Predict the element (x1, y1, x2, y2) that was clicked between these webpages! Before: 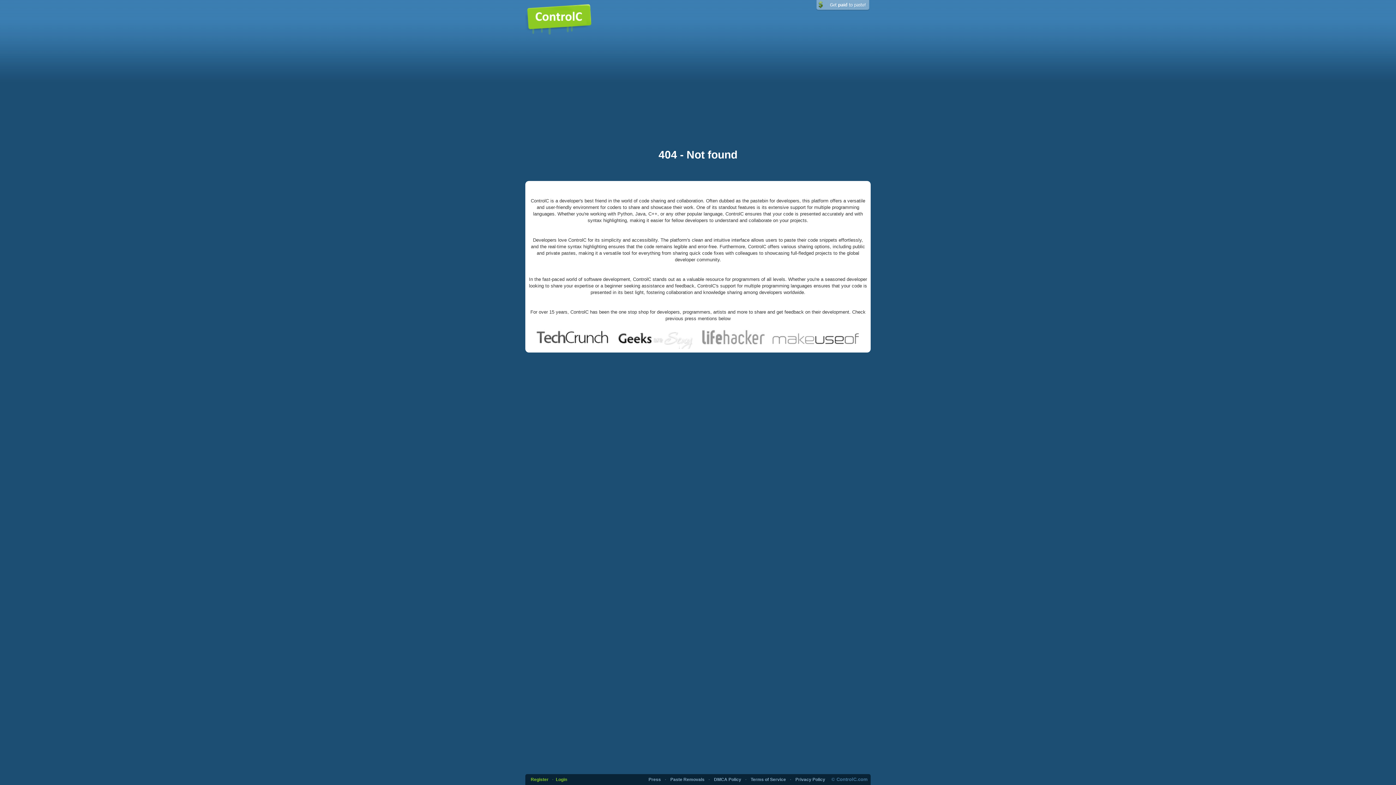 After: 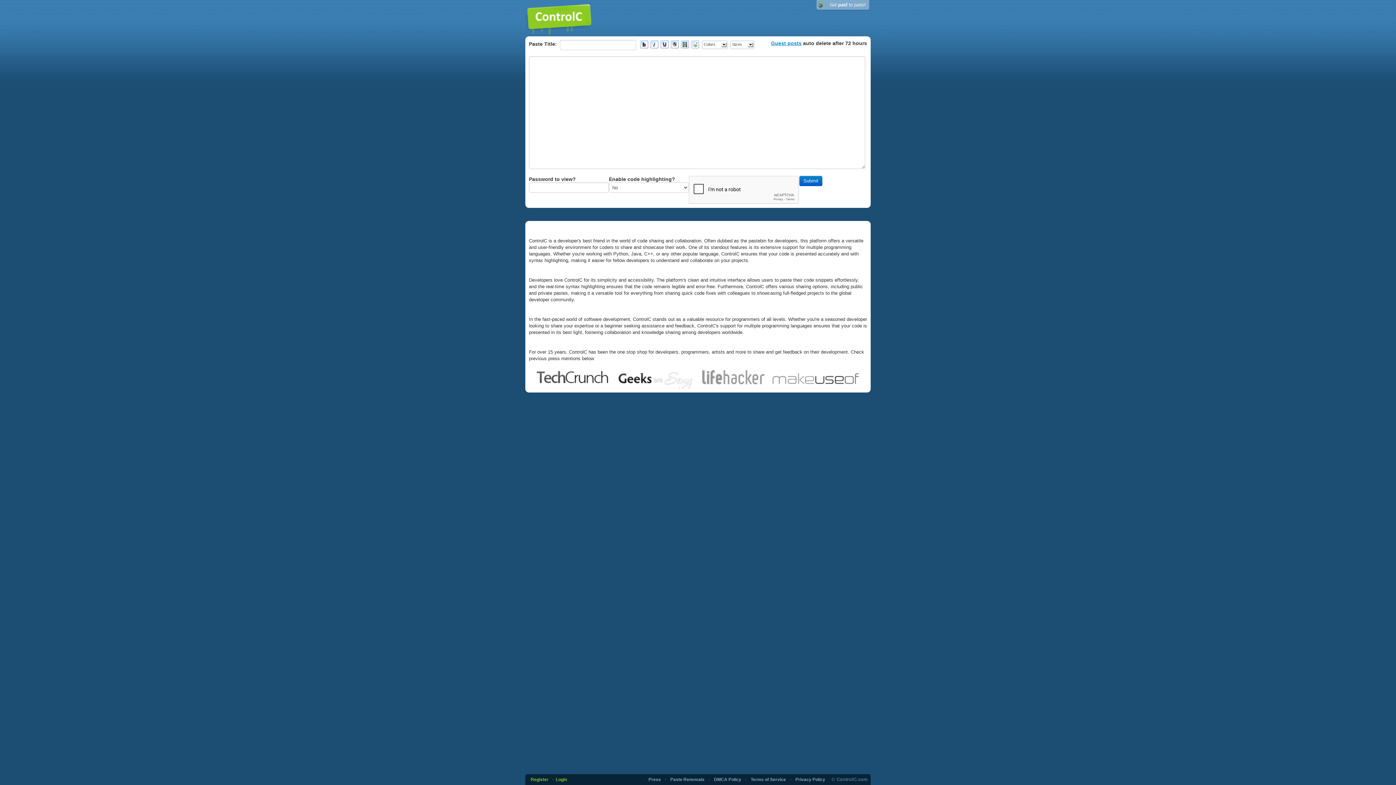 Action: bbox: (525, 15, 592, 20)